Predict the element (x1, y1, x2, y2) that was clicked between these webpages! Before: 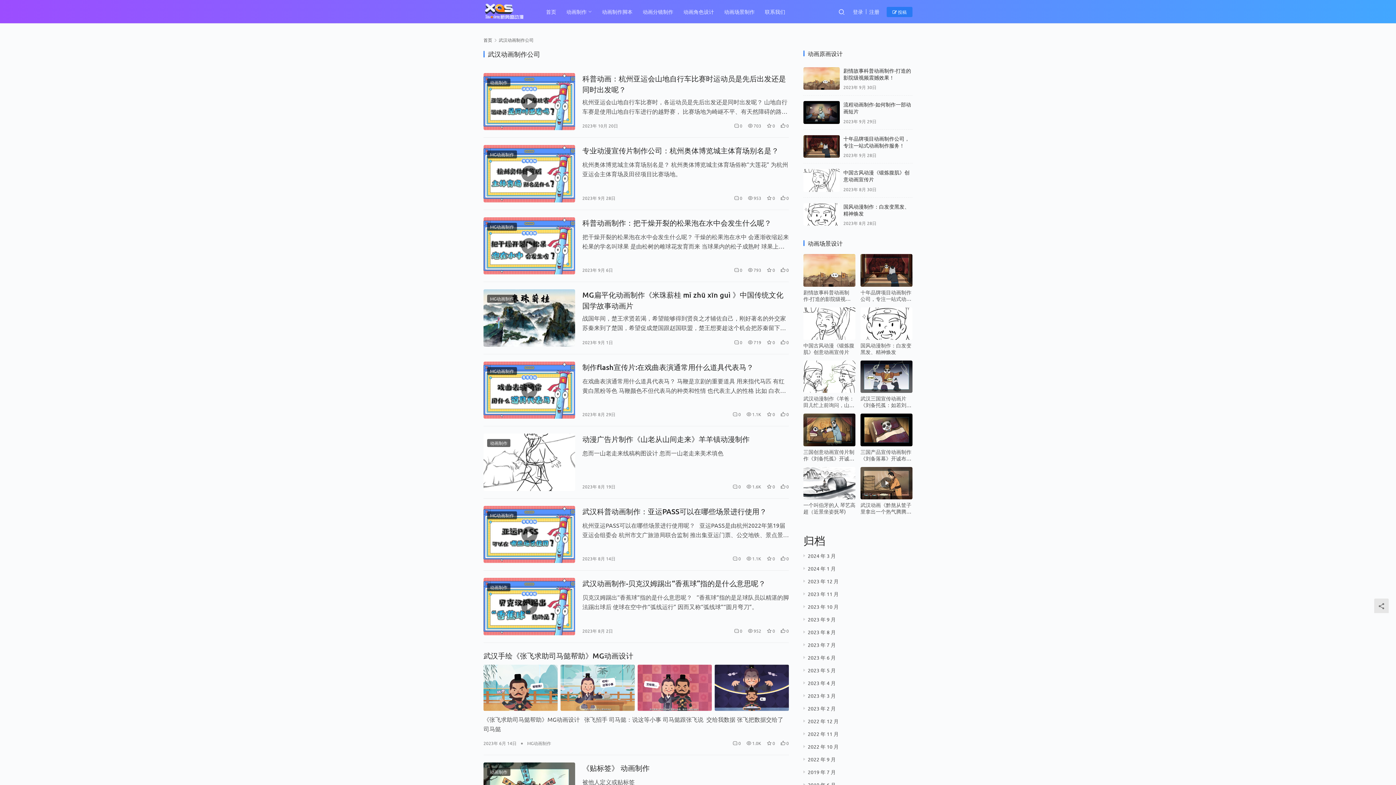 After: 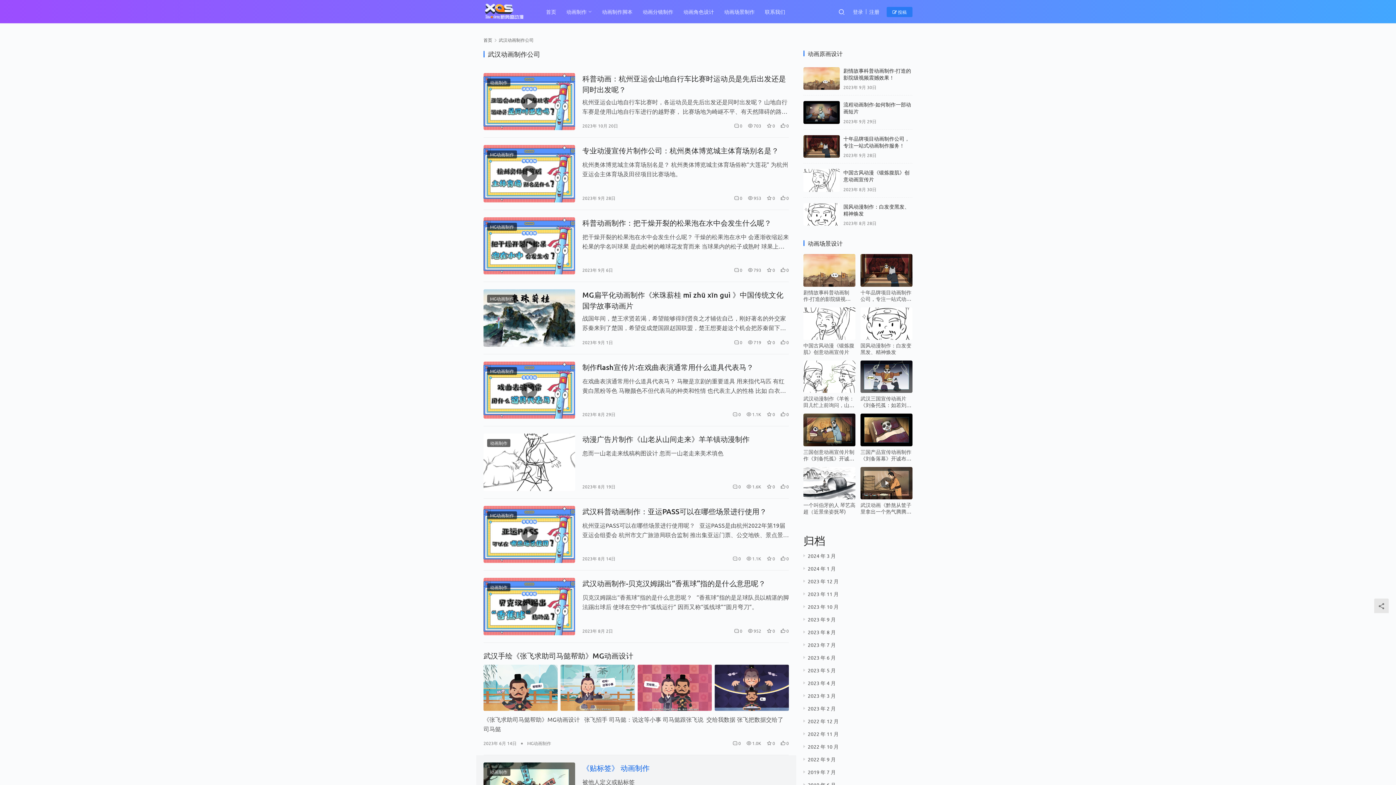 Action: label: 《贴标签》 动画制作 bbox: (582, 762, 789, 773)